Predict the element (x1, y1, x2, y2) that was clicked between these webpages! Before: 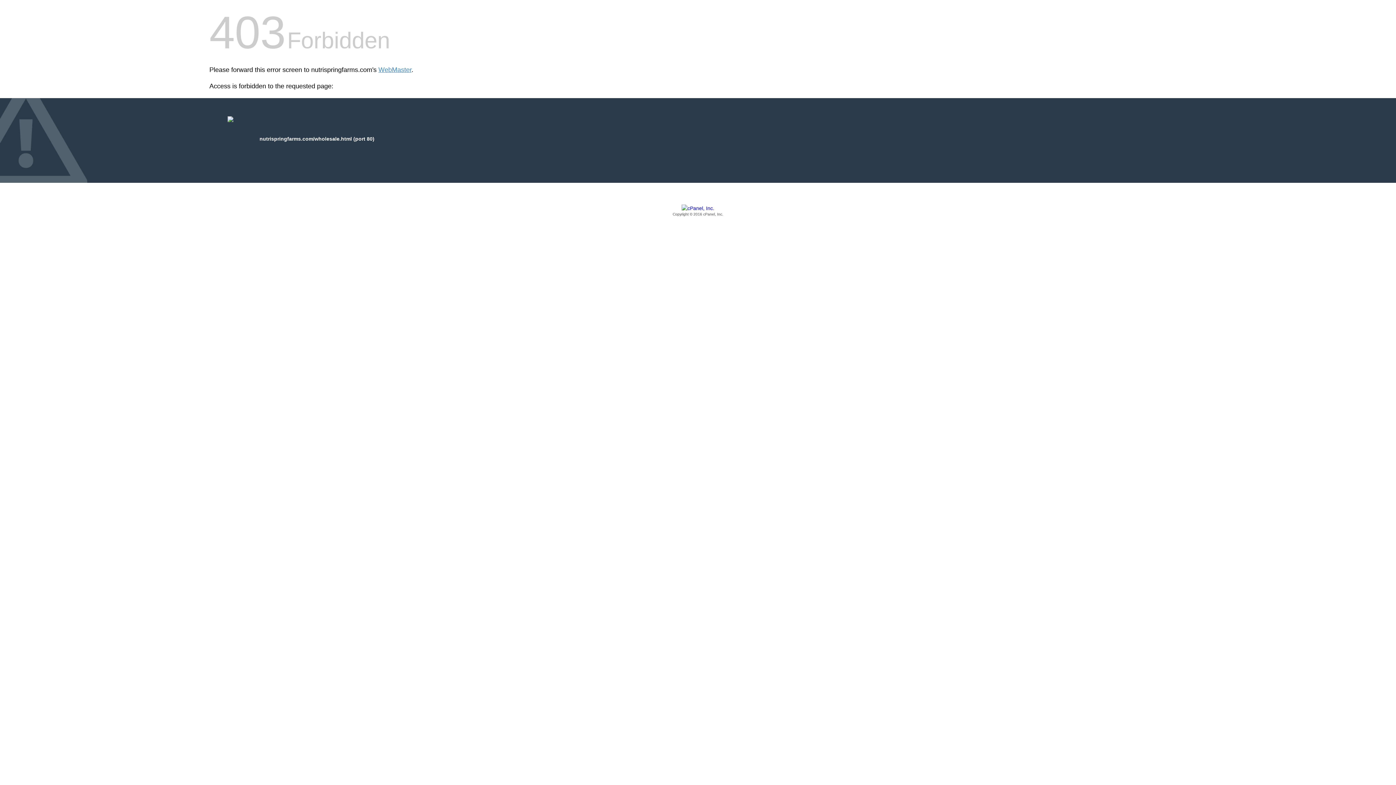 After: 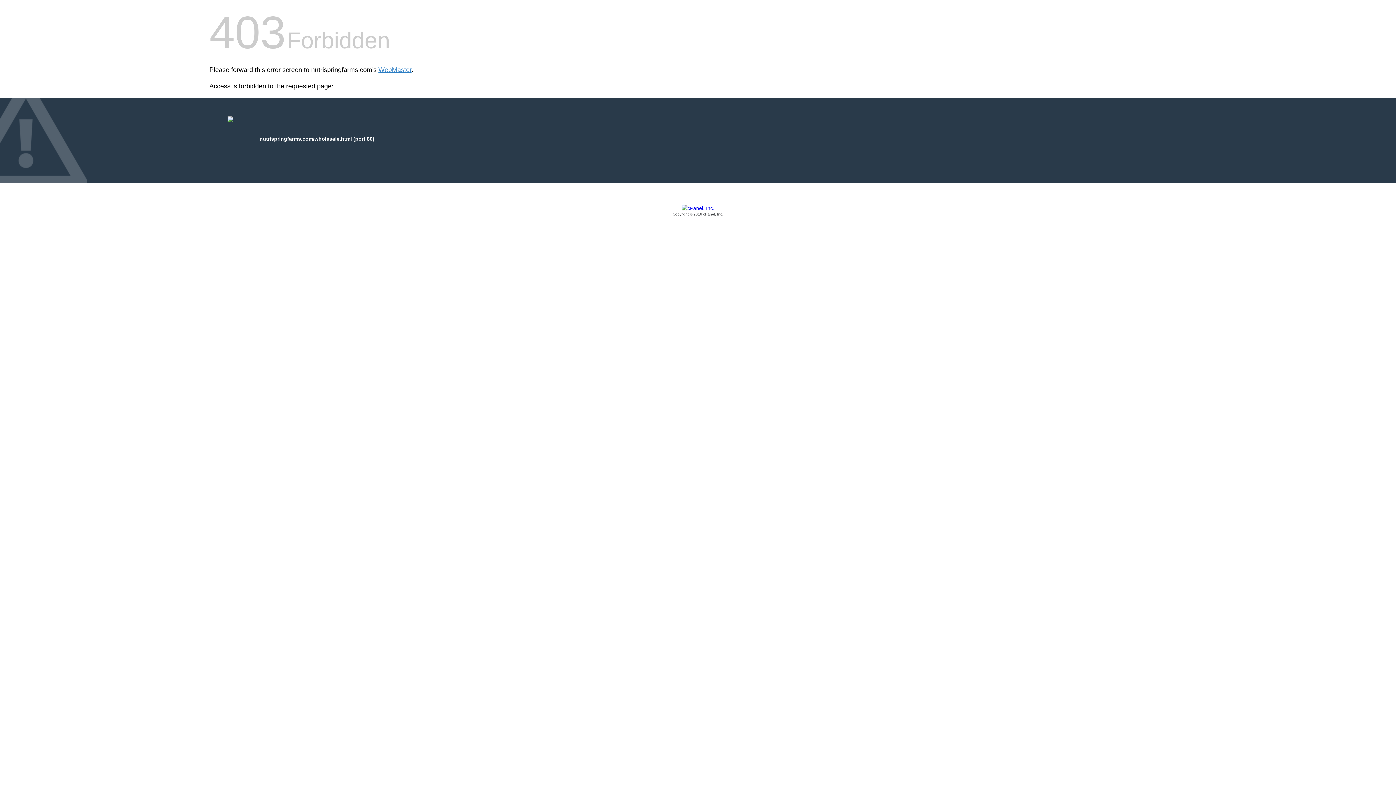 Action: bbox: (209, 205, 1186, 217) label: Copyright © 2016 cPanel, Inc.